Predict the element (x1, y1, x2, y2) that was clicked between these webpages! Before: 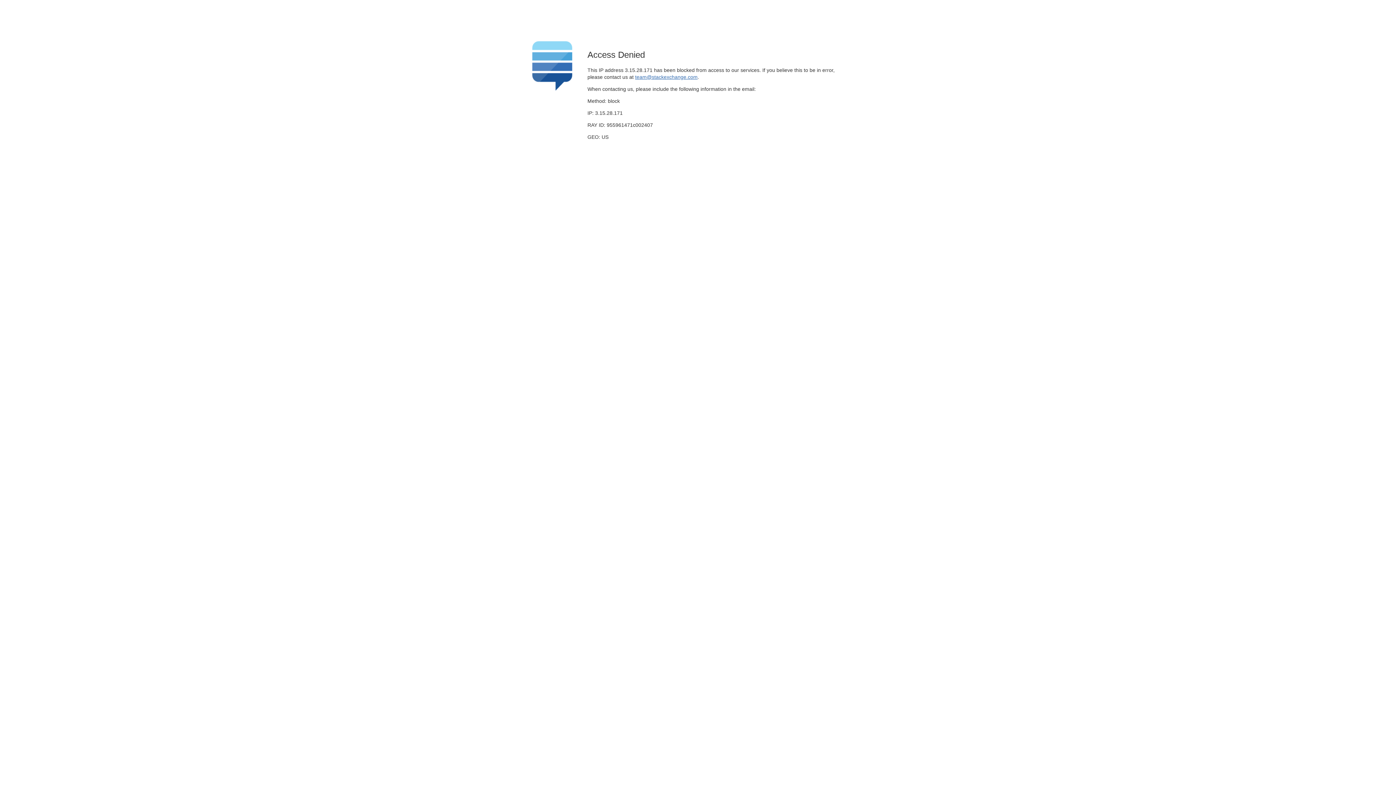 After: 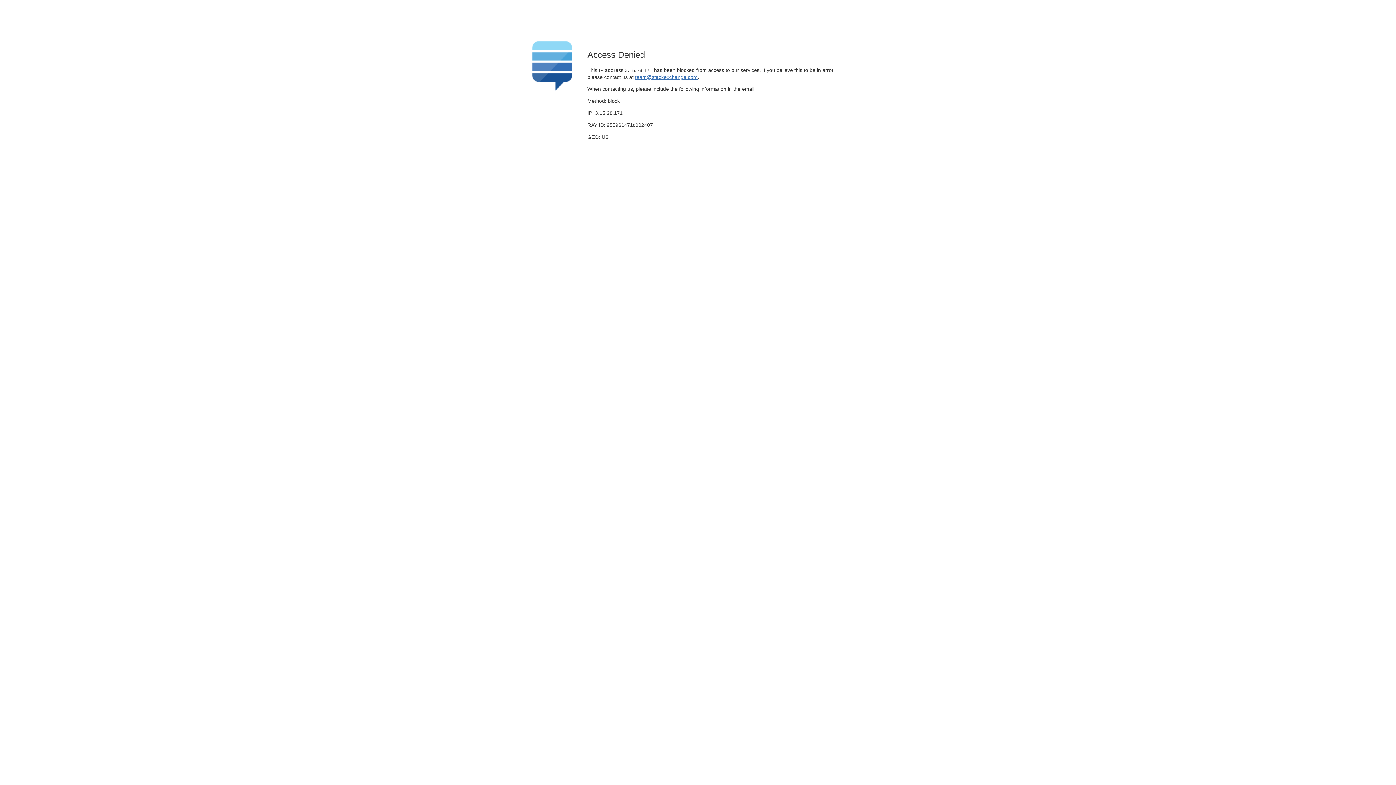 Action: label: team@stackexchange.com bbox: (635, 74, 697, 79)